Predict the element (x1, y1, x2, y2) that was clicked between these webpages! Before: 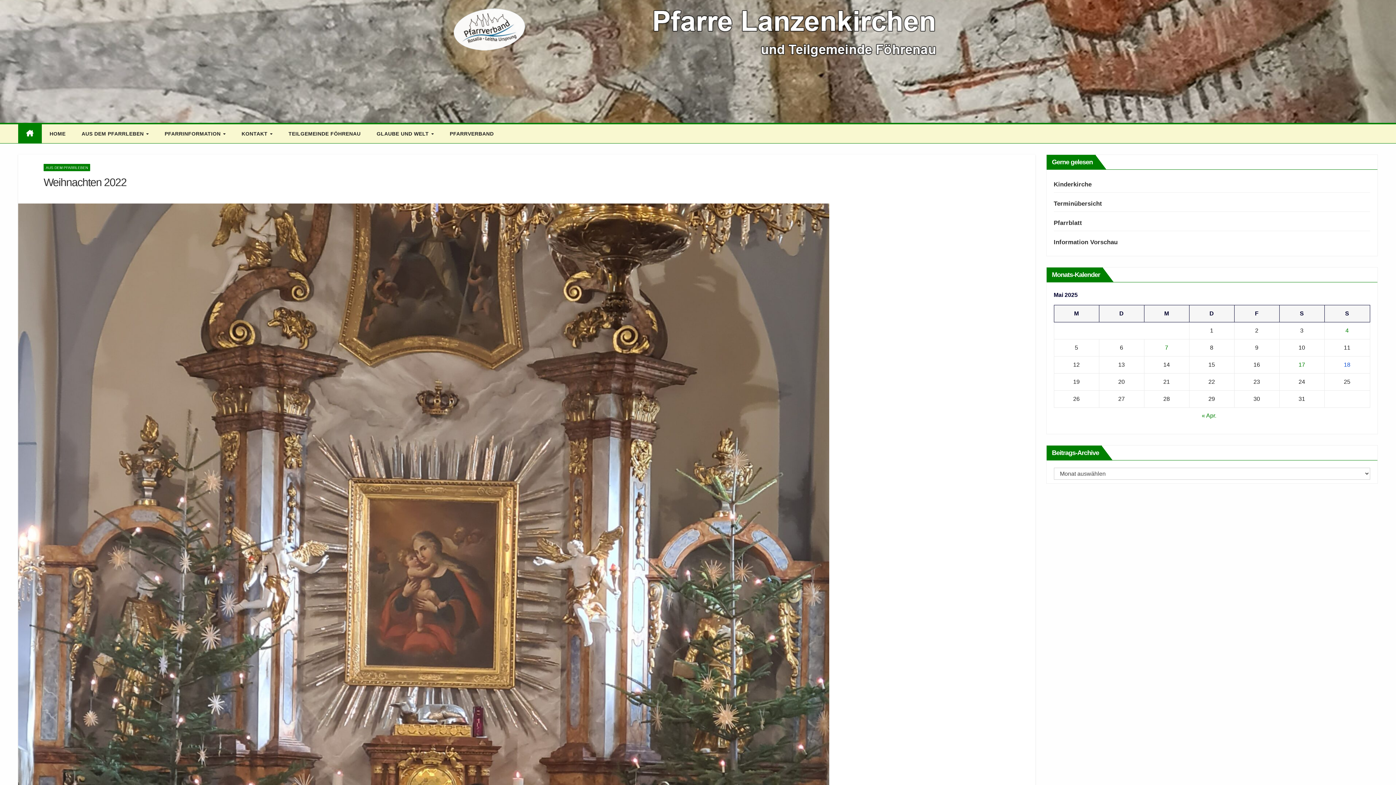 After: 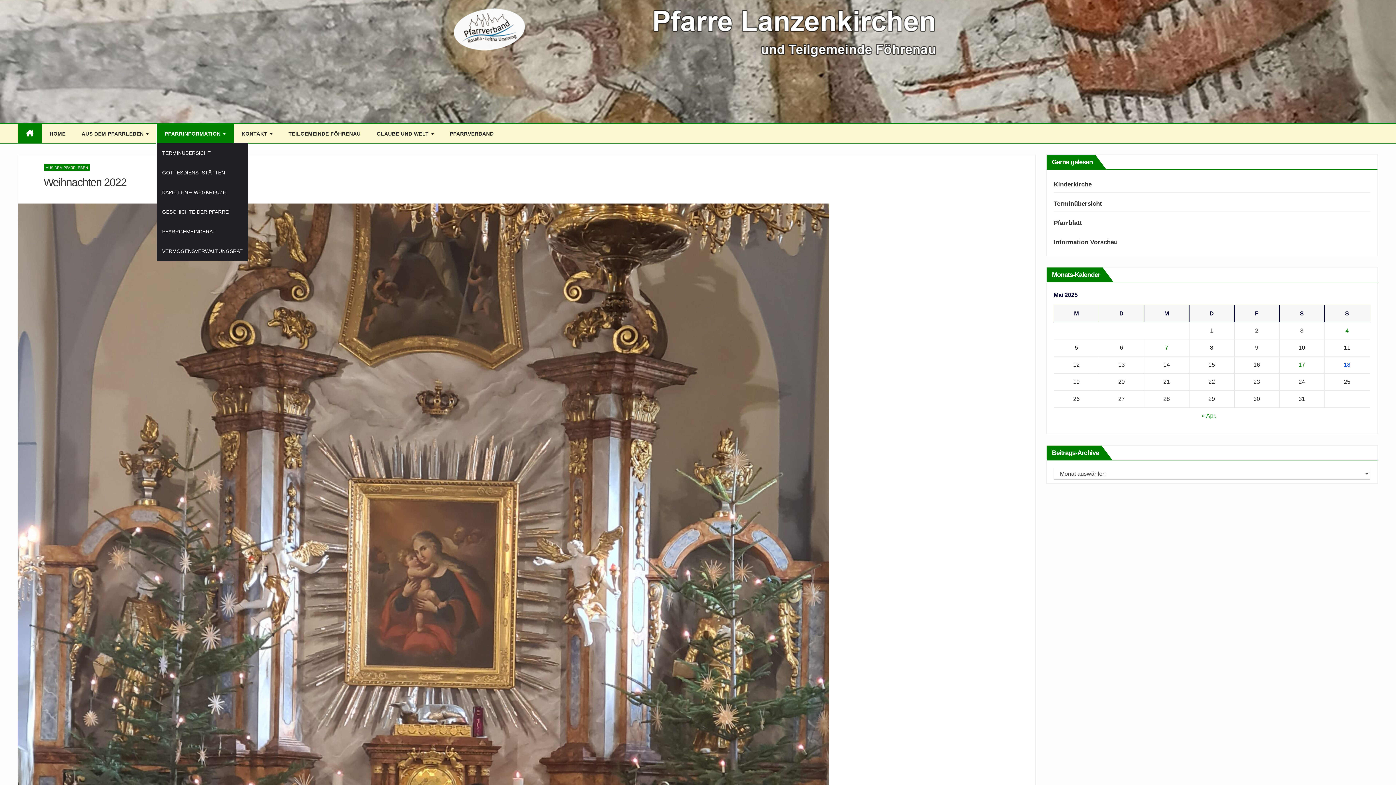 Action: label: PFARRINFORMATION  bbox: (156, 124, 233, 143)